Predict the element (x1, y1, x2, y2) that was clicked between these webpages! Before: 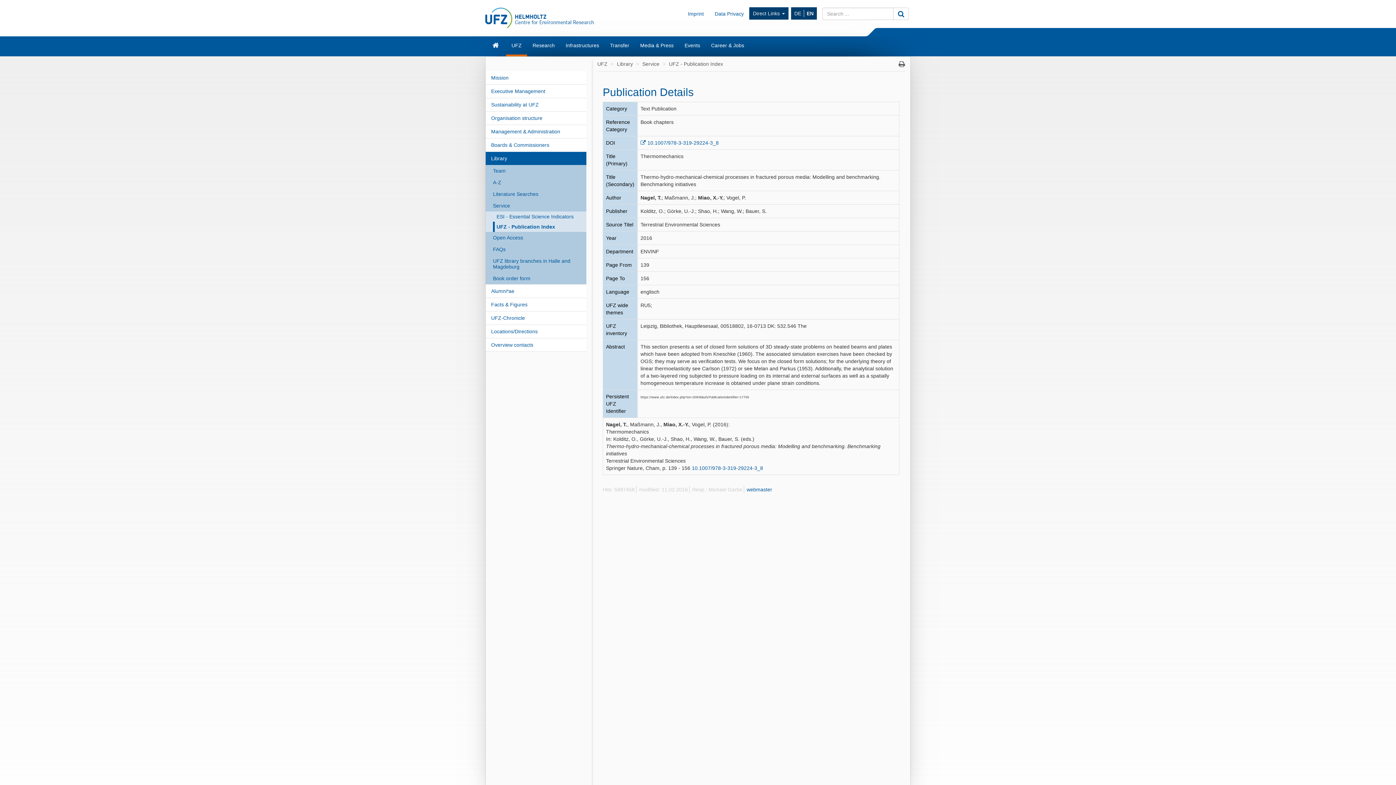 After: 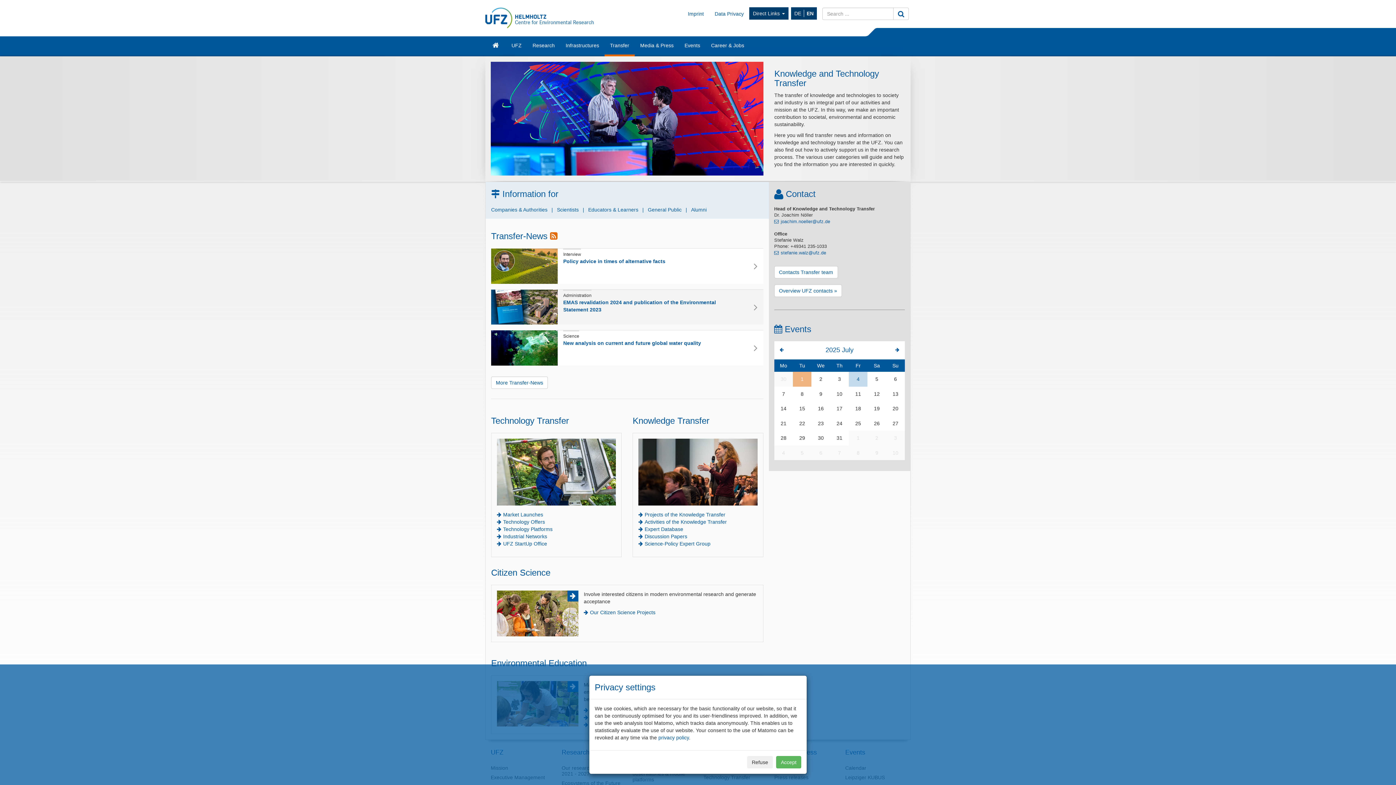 Action: label: Transfer bbox: (604, 36, 634, 54)